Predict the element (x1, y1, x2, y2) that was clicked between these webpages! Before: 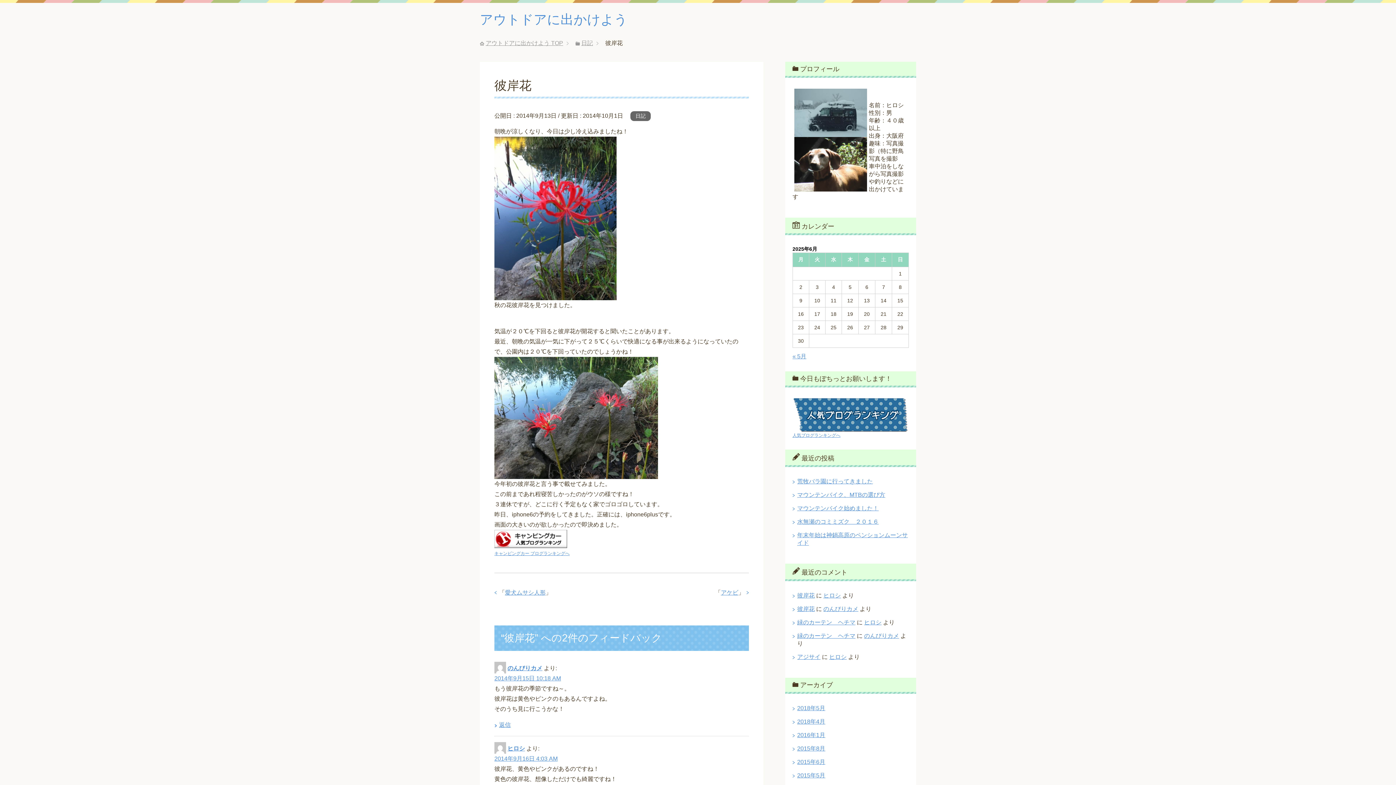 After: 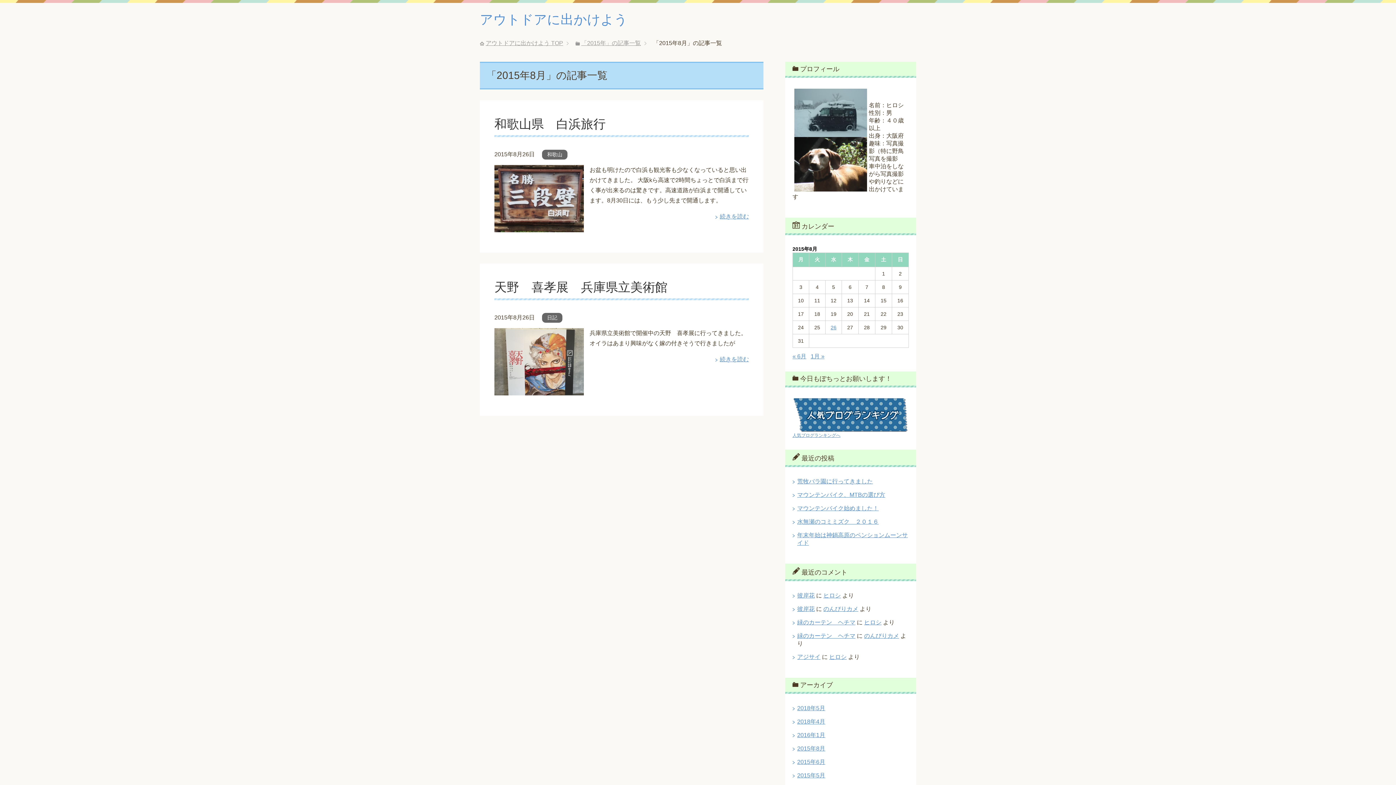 Action: label: 2015年8月 bbox: (797, 745, 825, 752)